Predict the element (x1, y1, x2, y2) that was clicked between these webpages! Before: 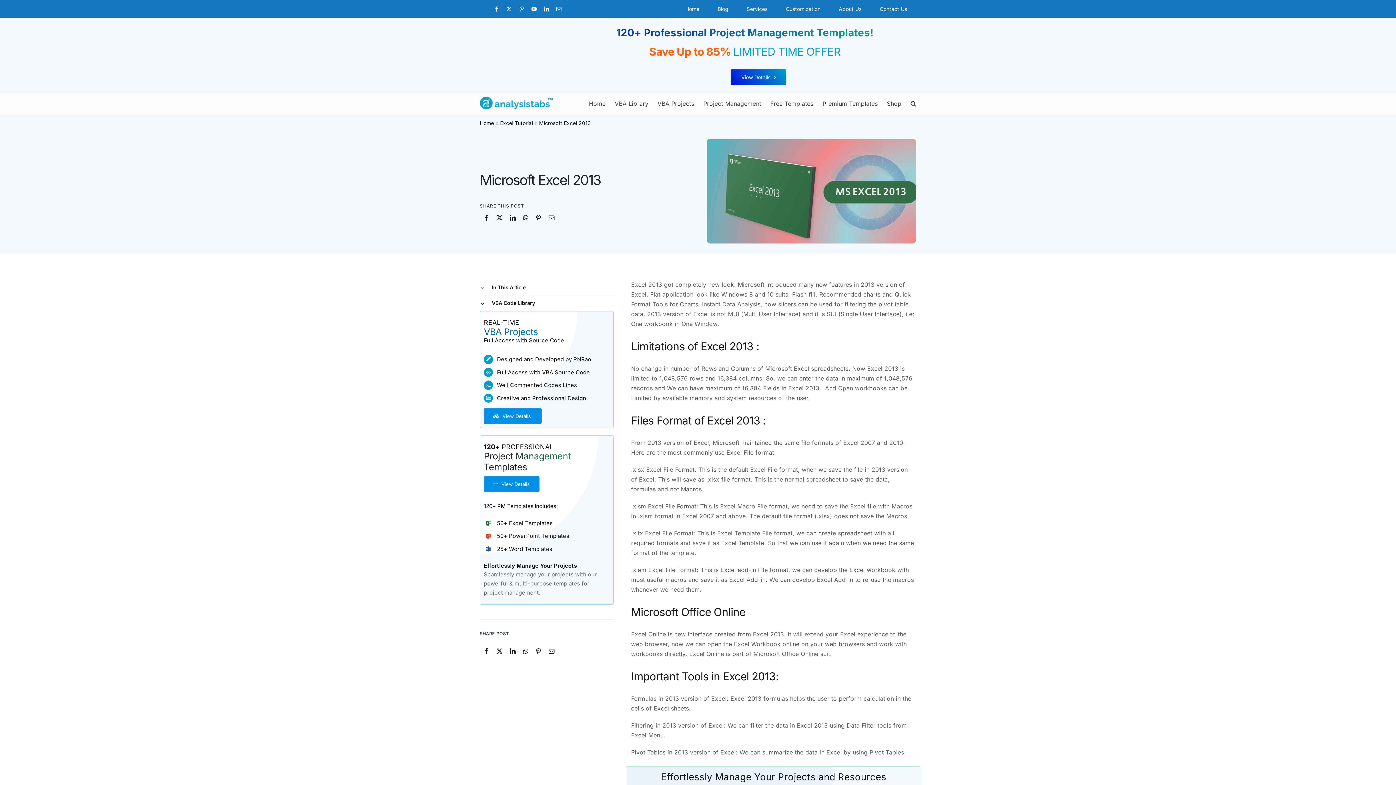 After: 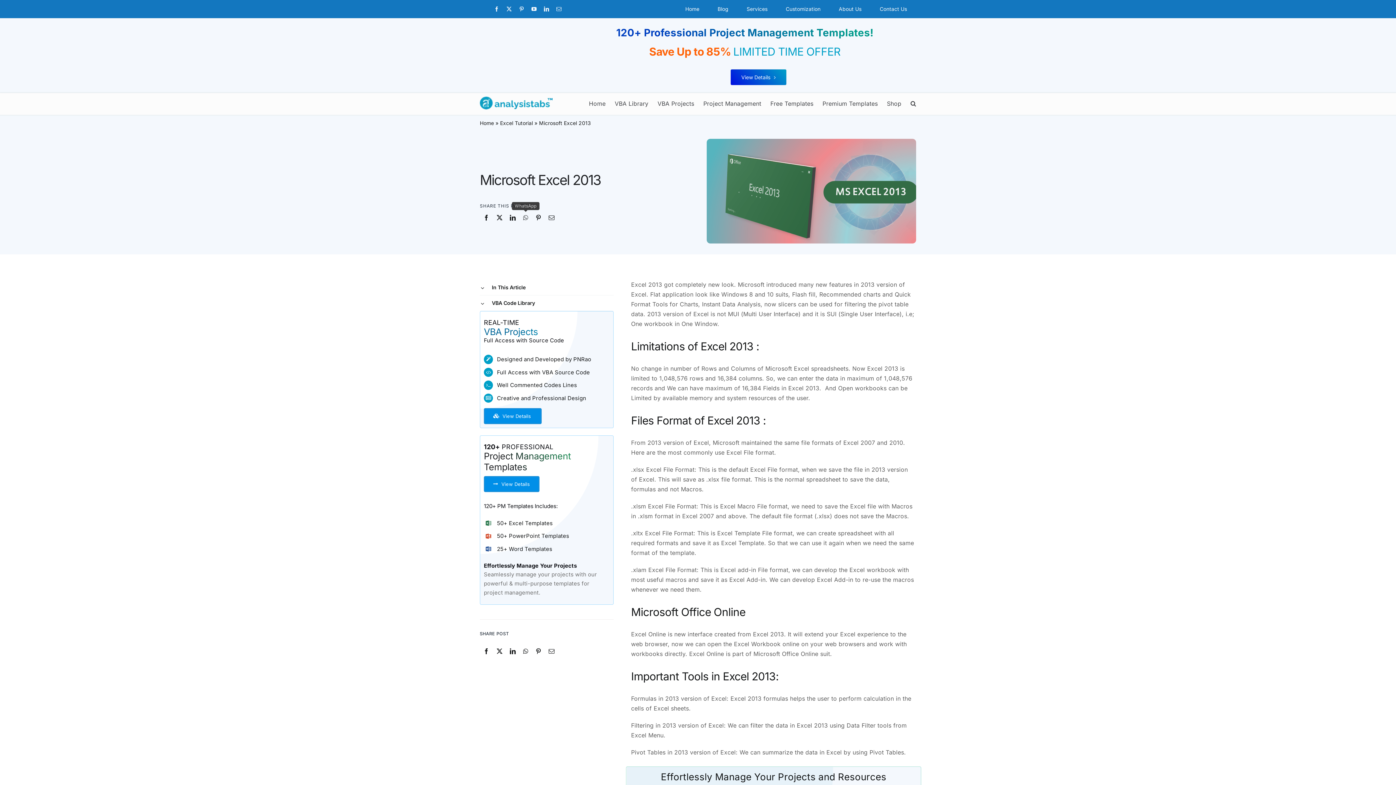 Action: bbox: (519, 213, 531, 223) label: WhatsApp